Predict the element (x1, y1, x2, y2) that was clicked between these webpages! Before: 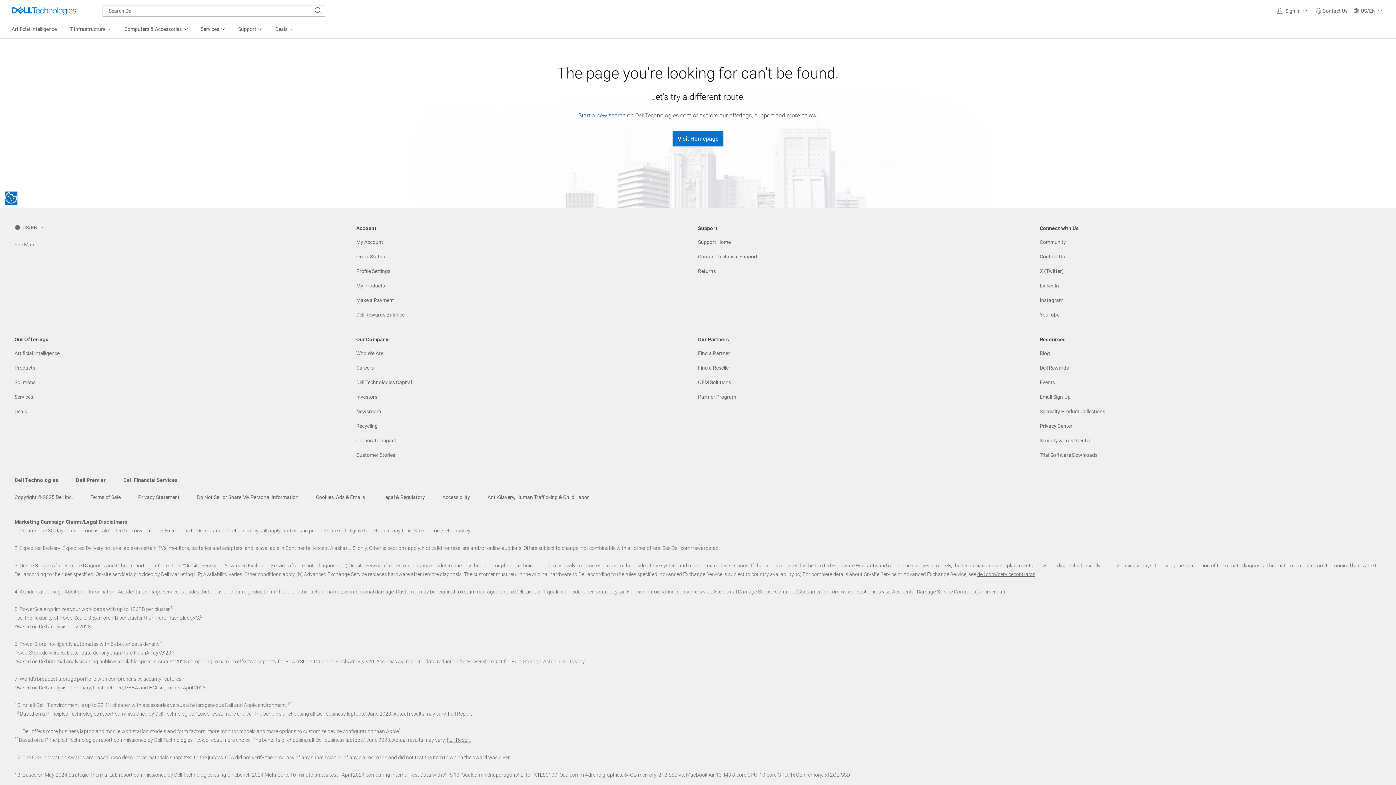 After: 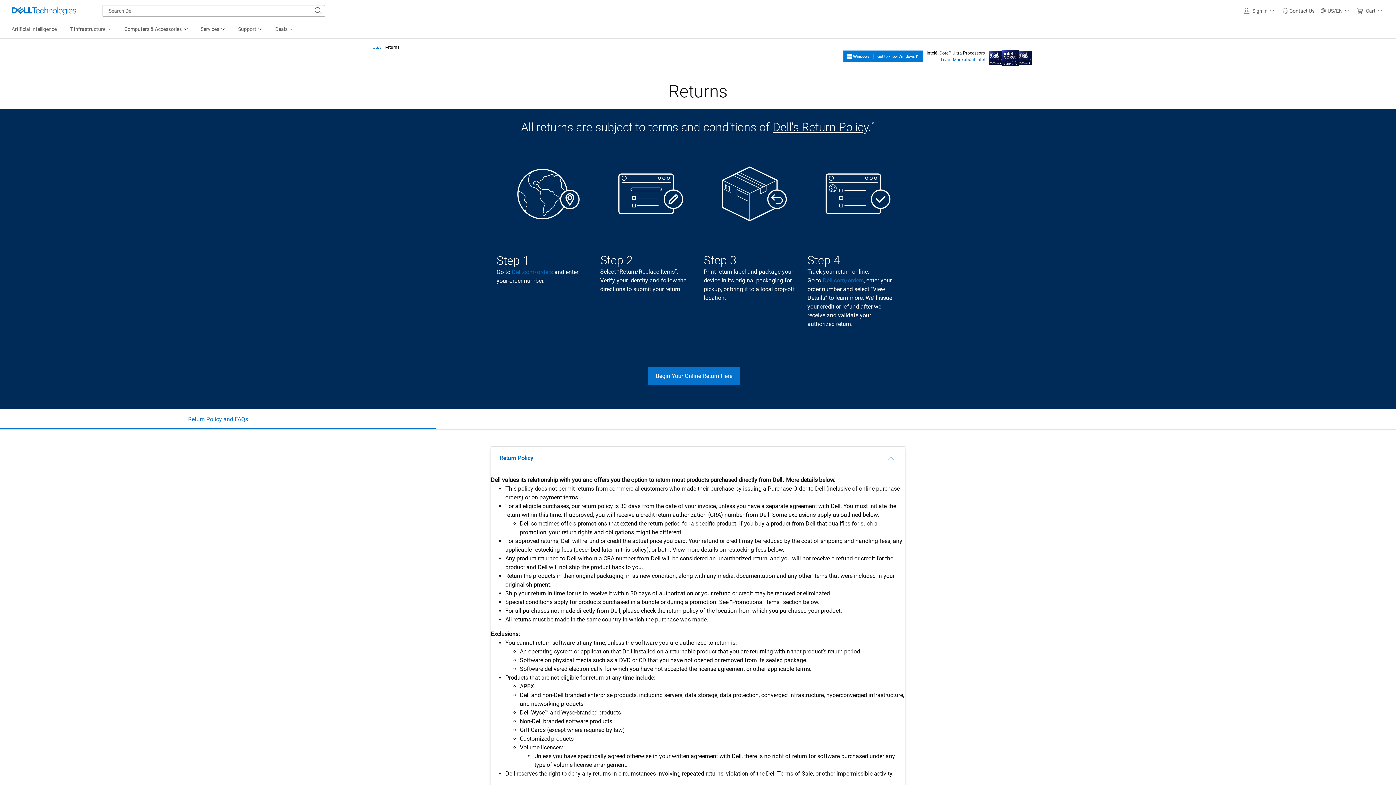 Action: label: dell.com/returnpolicy bbox: (422, 528, 470, 533)